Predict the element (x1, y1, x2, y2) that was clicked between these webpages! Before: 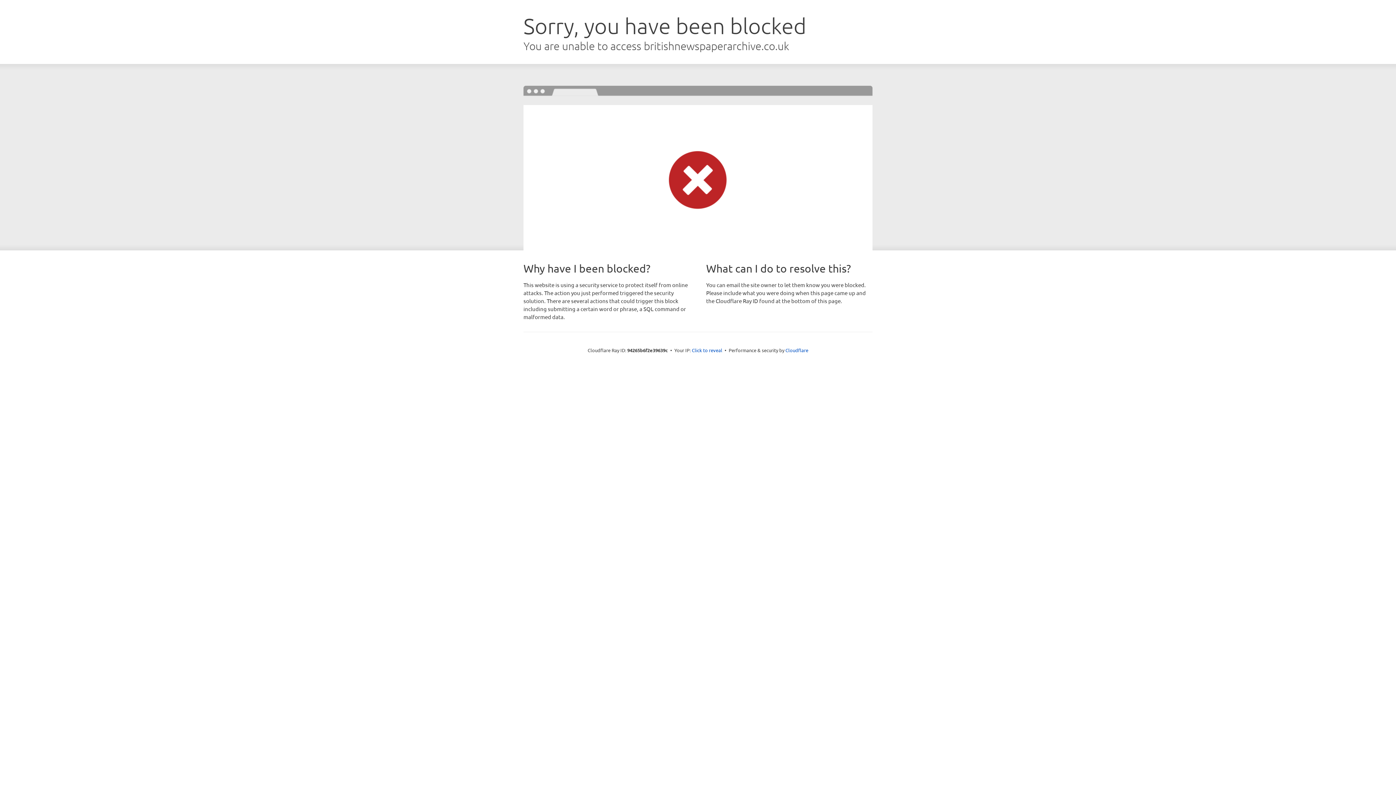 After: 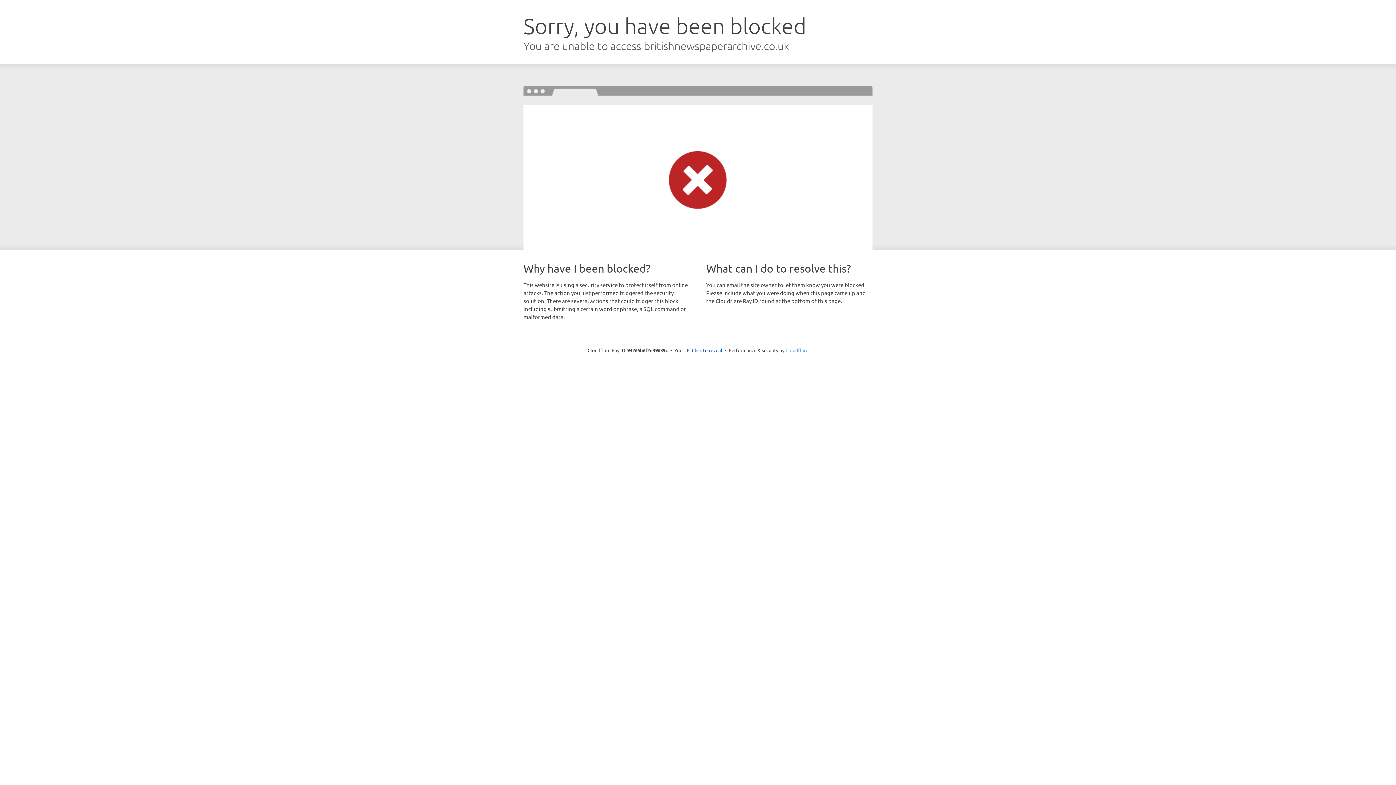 Action: label: Cloudflare bbox: (785, 347, 808, 353)